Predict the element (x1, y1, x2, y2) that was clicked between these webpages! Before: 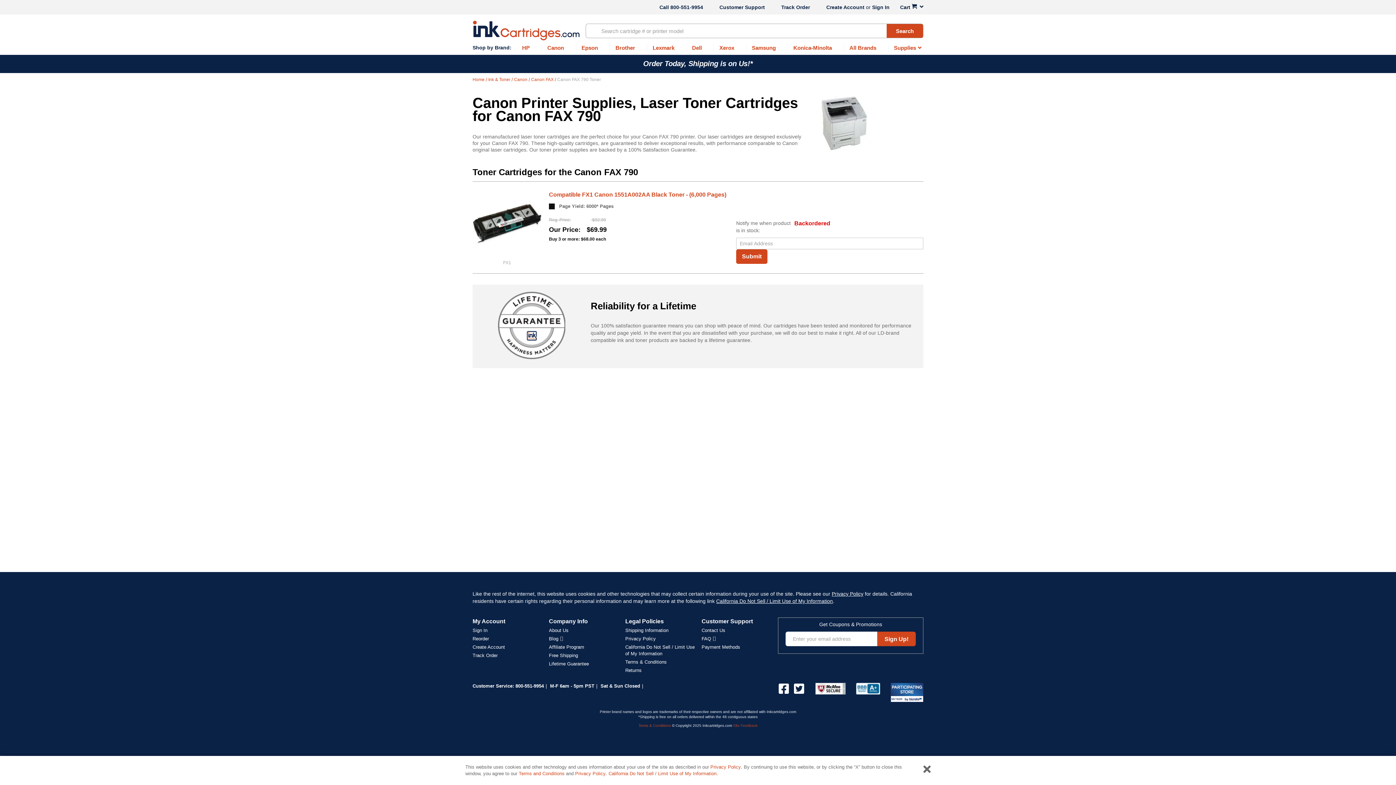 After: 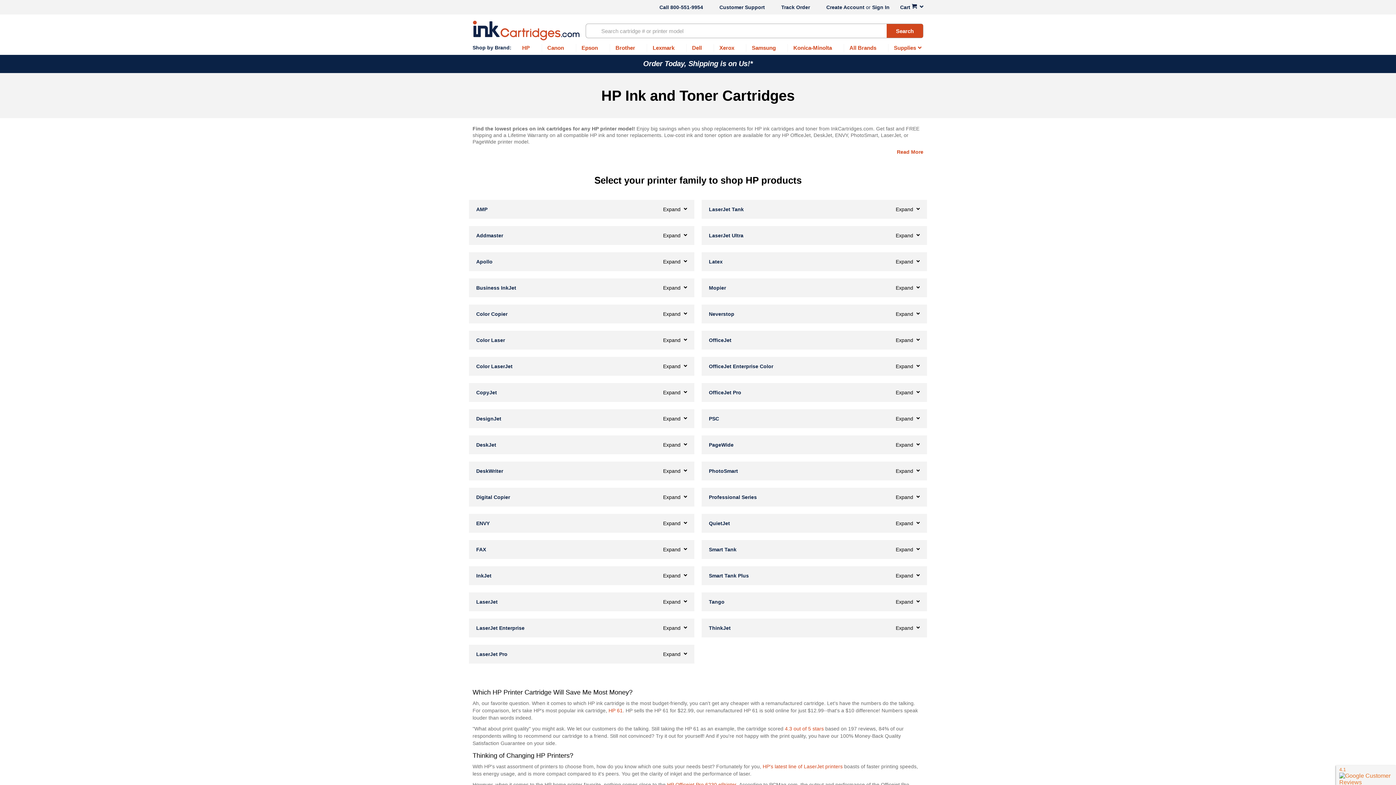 Action: label: HP bbox: (516, 44, 535, 52)